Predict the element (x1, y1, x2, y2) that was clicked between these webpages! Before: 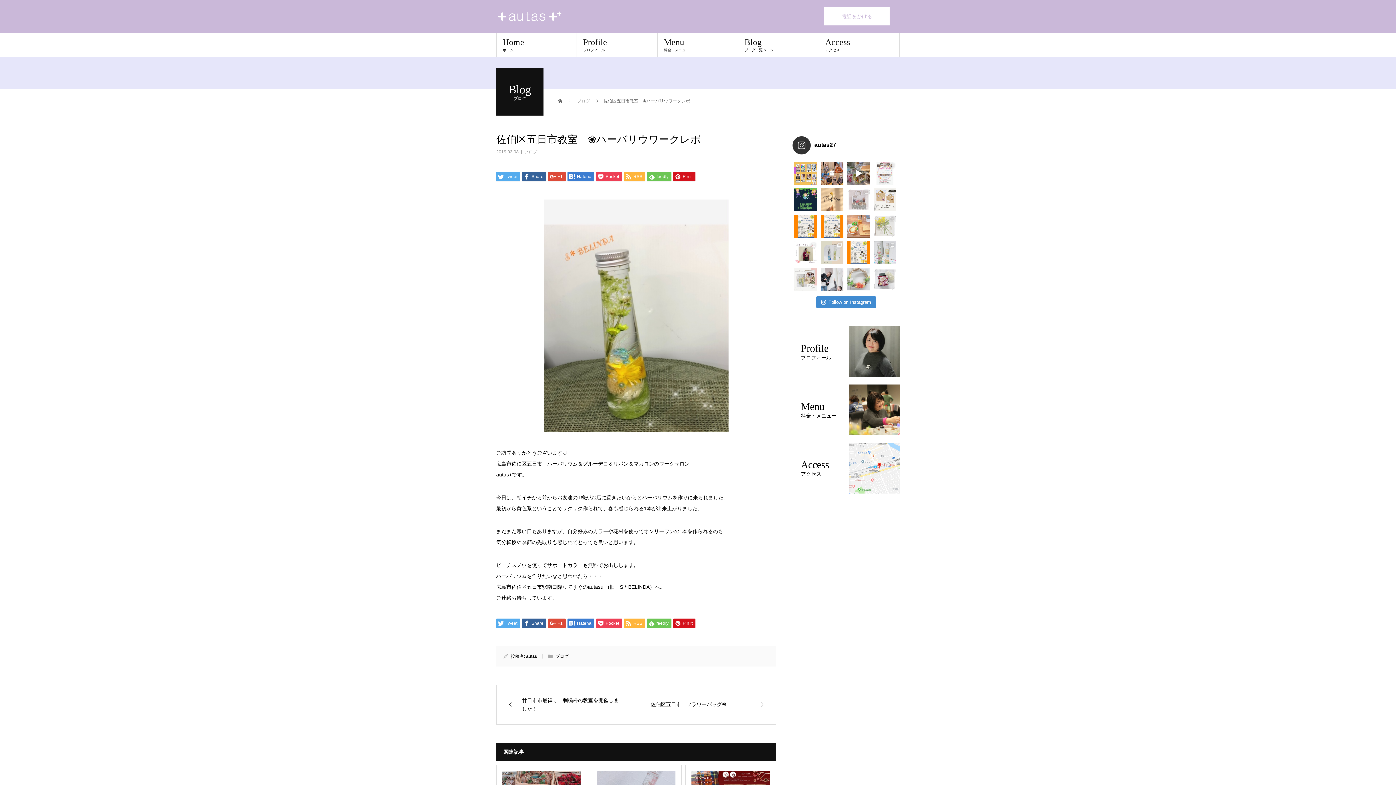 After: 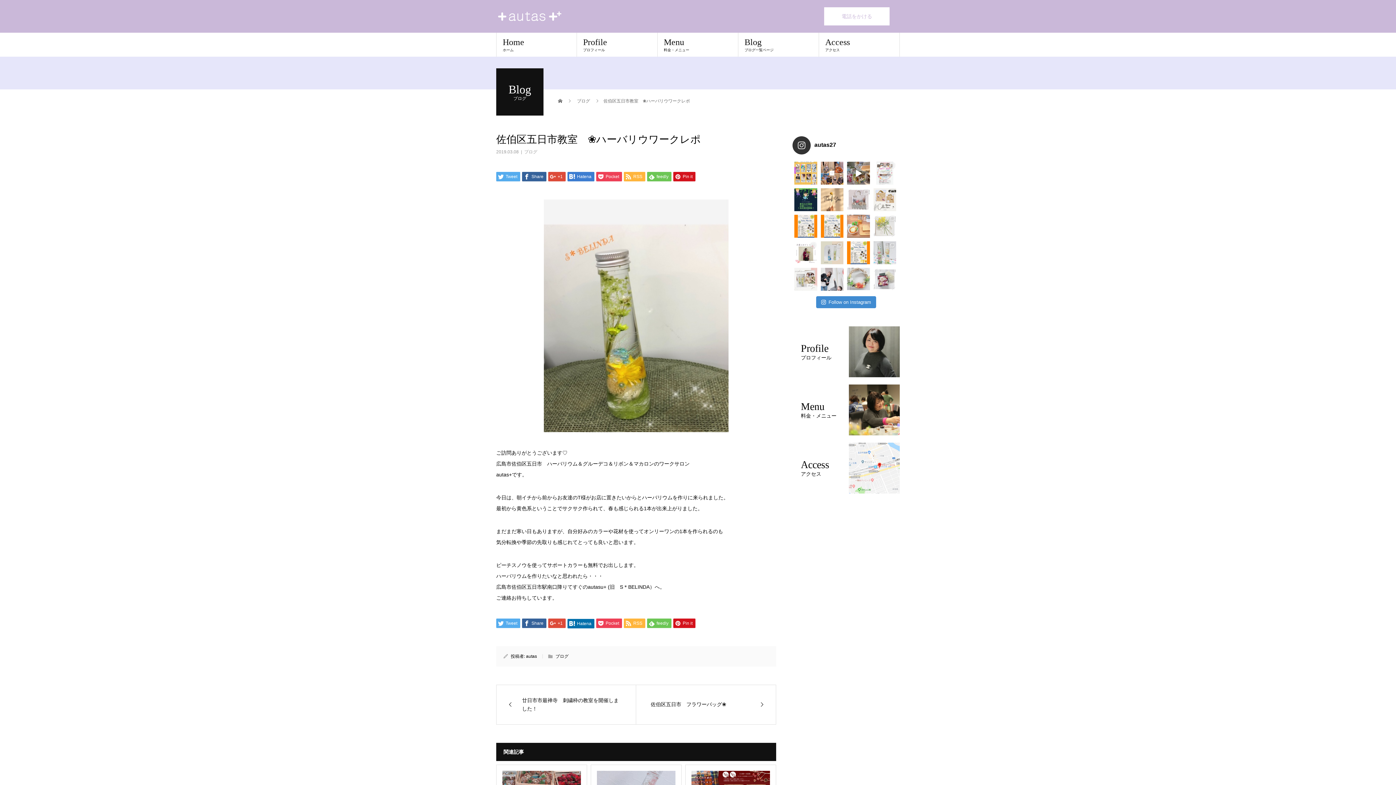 Action: bbox: (567, 618, 594, 628) label:  Hatena